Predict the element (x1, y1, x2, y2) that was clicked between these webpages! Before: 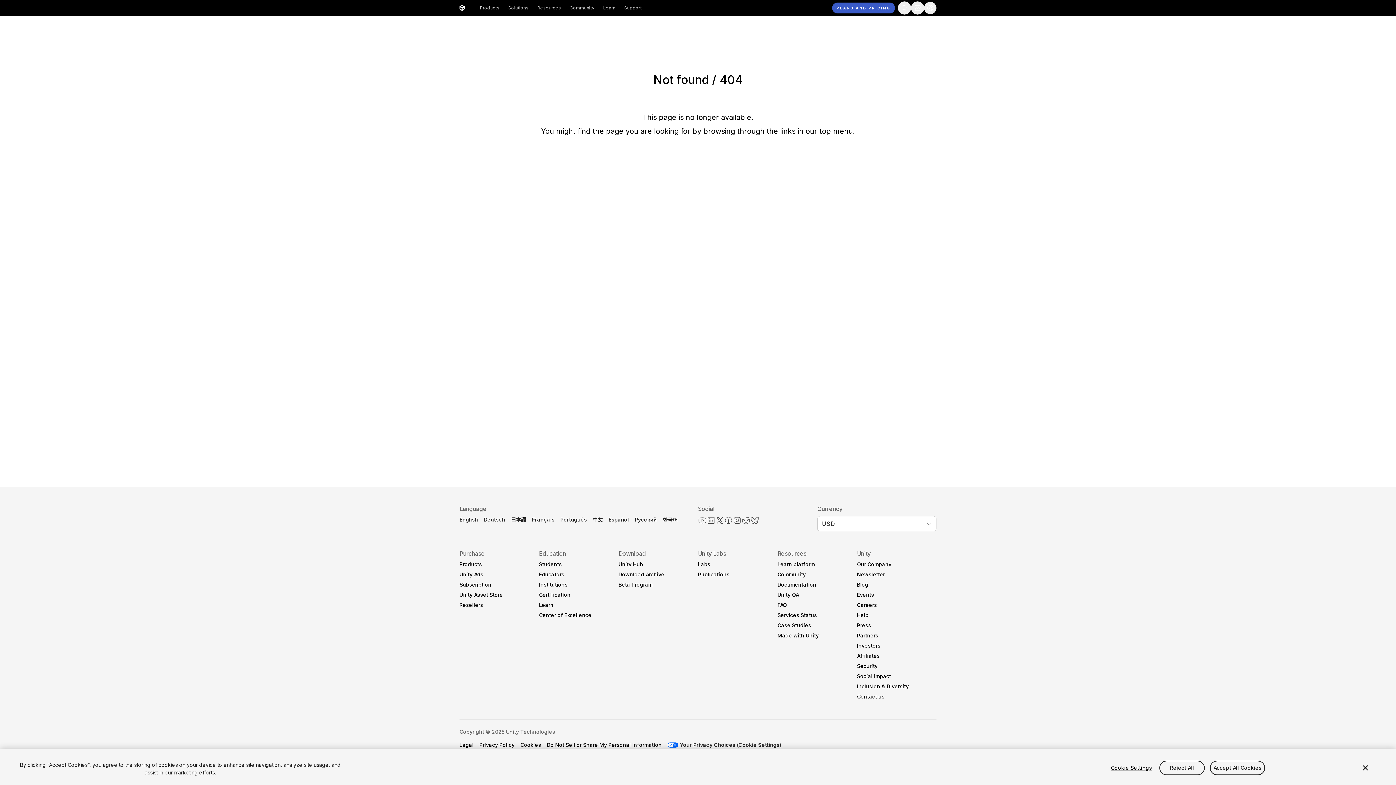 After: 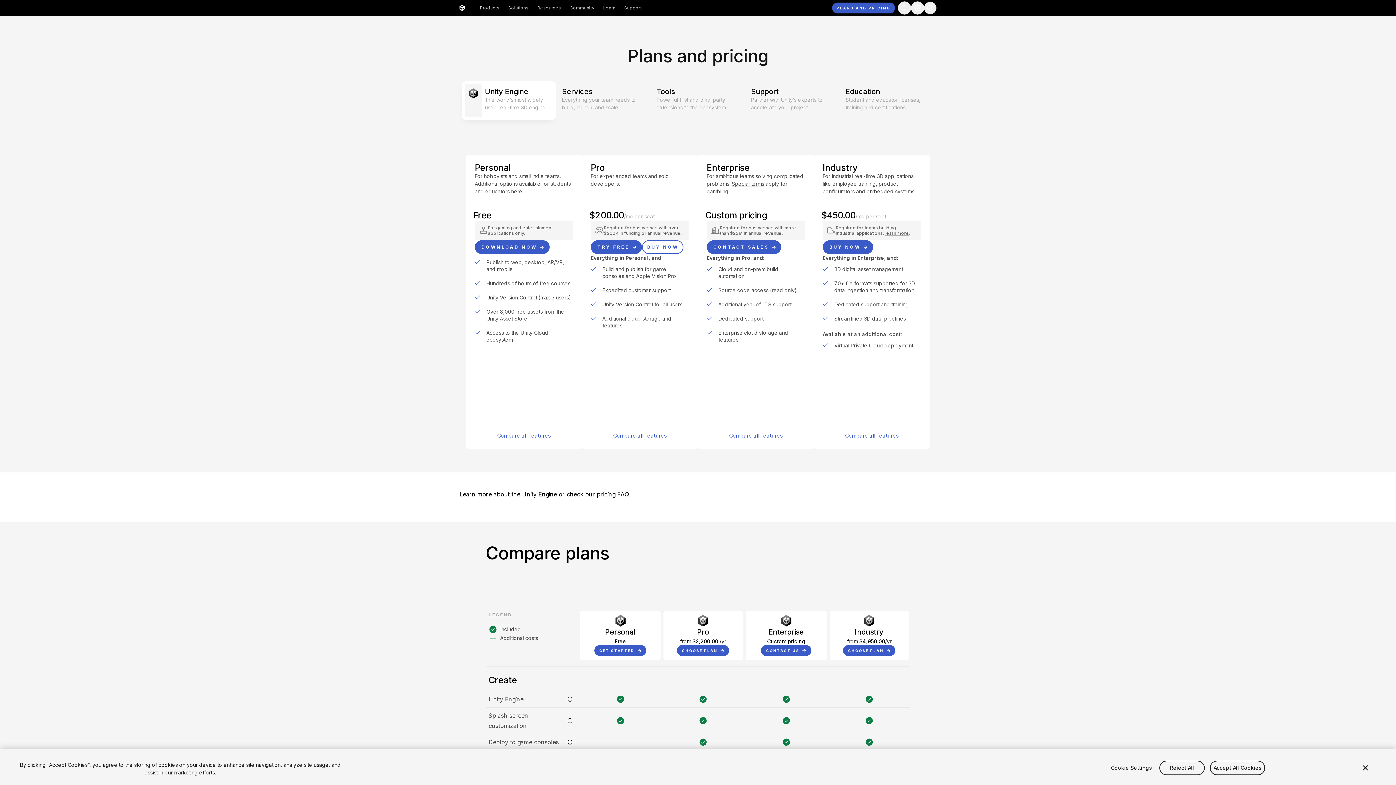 Action: label: Subscription bbox: (459, 581, 503, 588)